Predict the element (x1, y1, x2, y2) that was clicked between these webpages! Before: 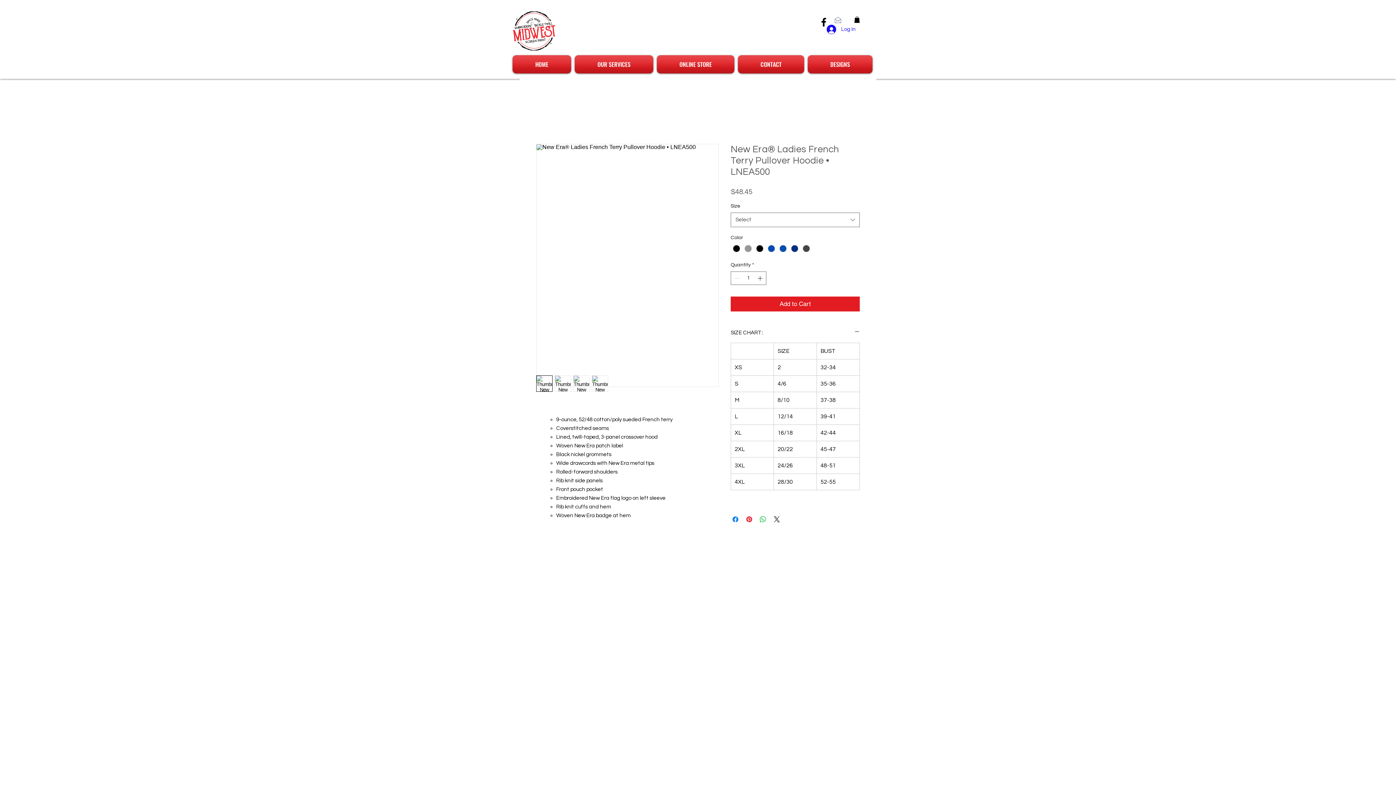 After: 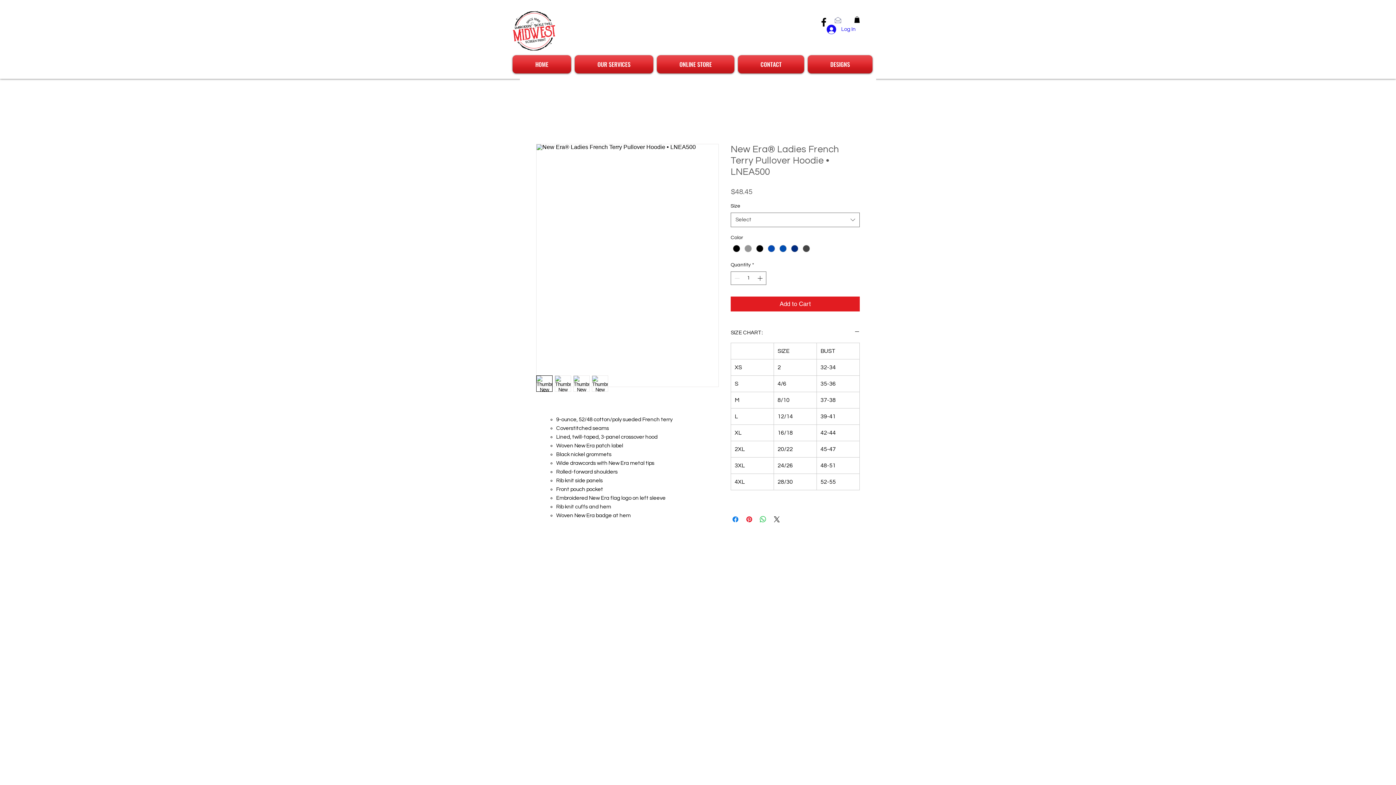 Action: bbox: (536, 375, 552, 392)